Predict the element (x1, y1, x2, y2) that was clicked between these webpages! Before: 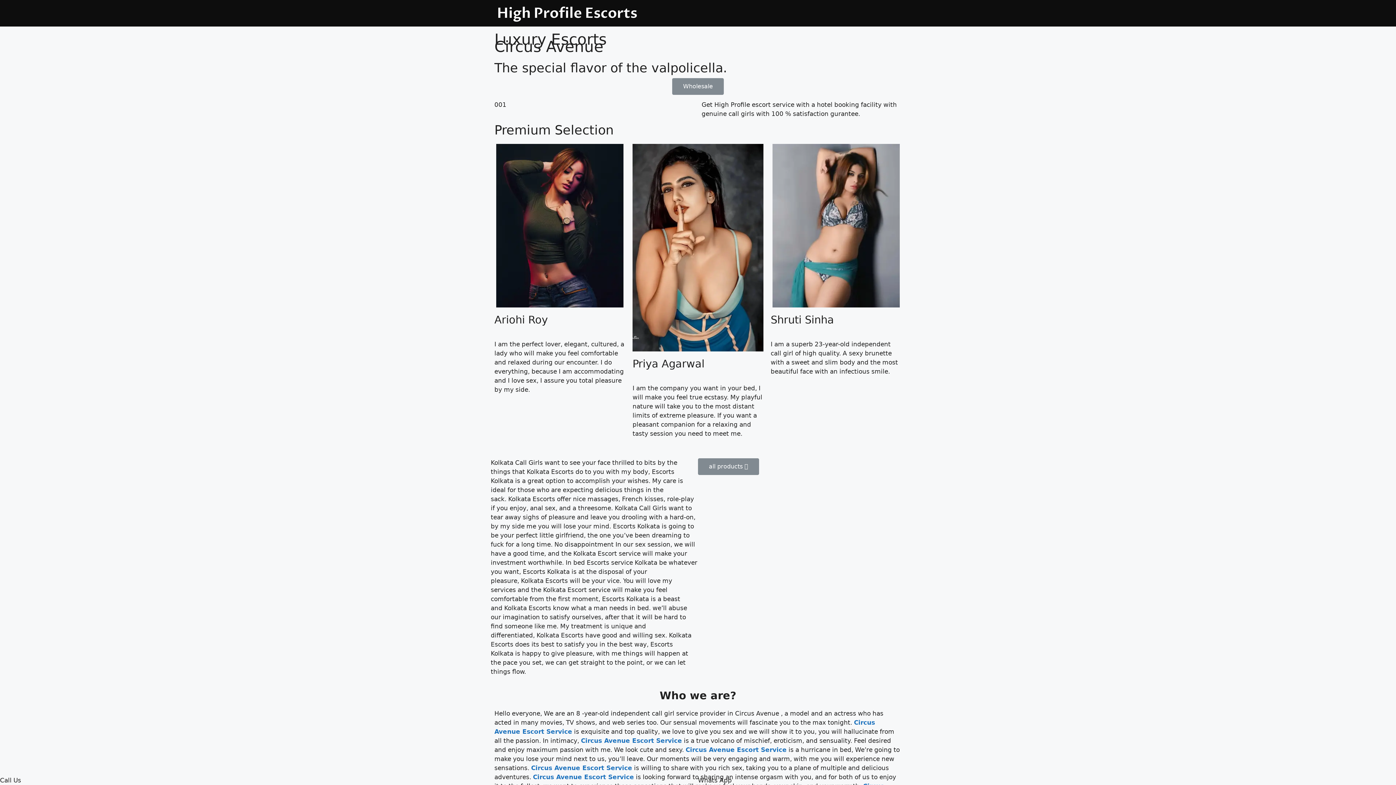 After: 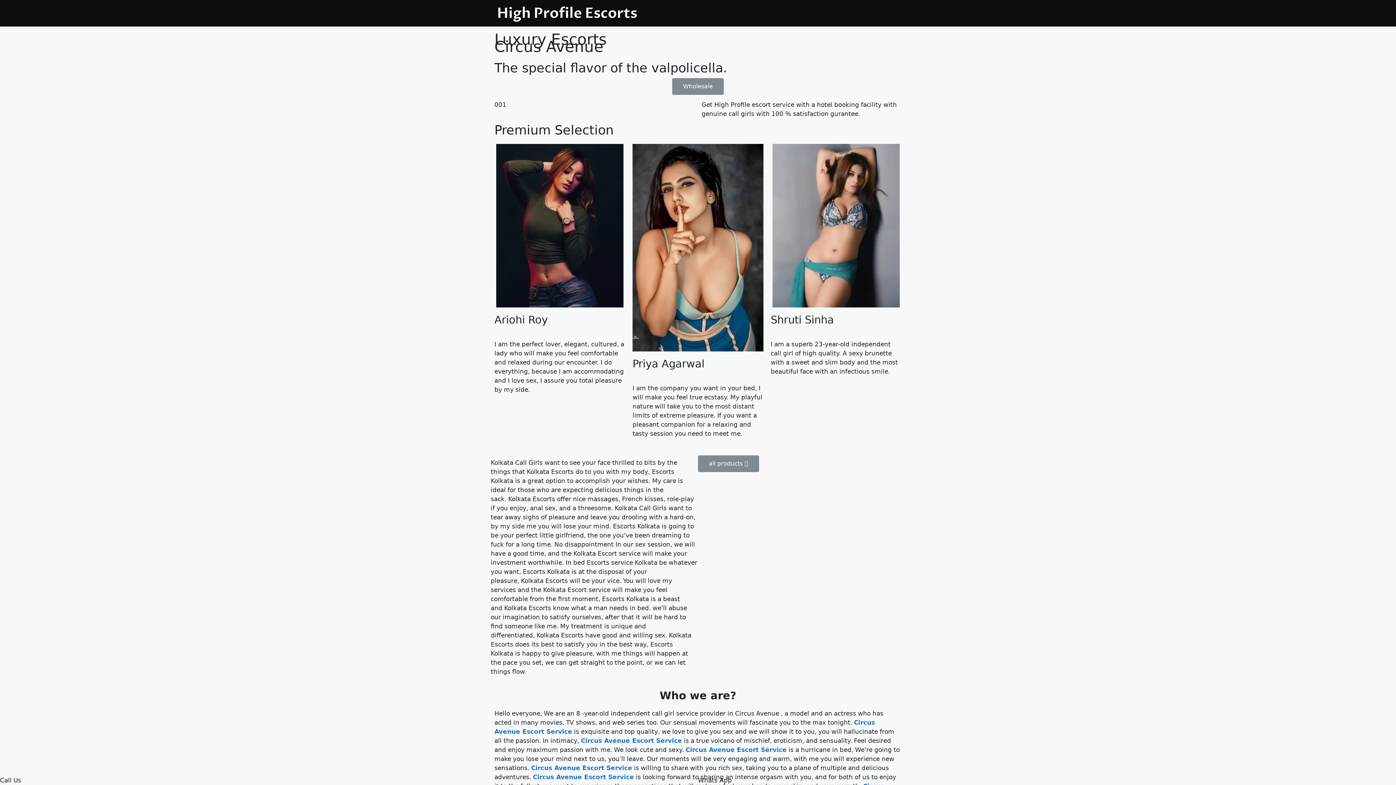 Action: label: all products bbox: (698, 458, 759, 475)